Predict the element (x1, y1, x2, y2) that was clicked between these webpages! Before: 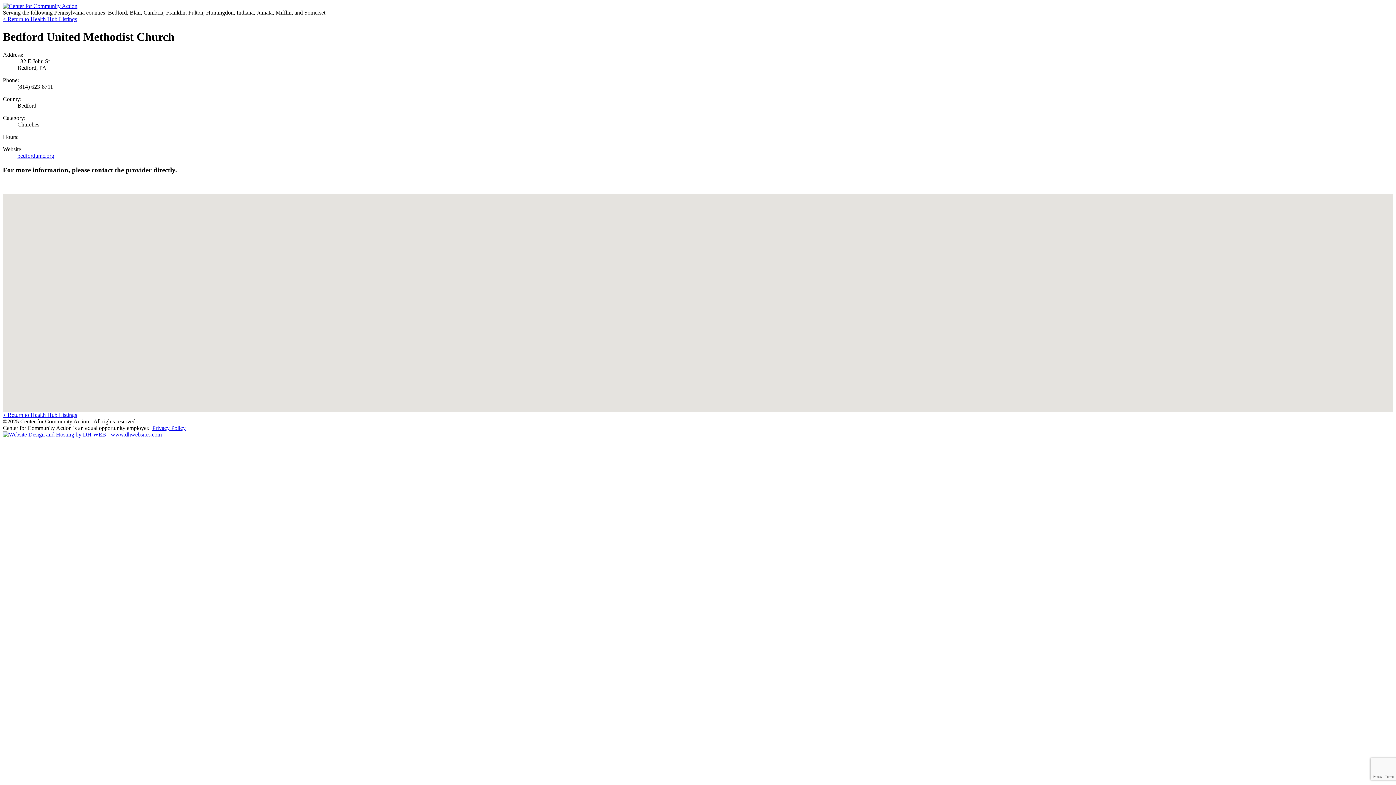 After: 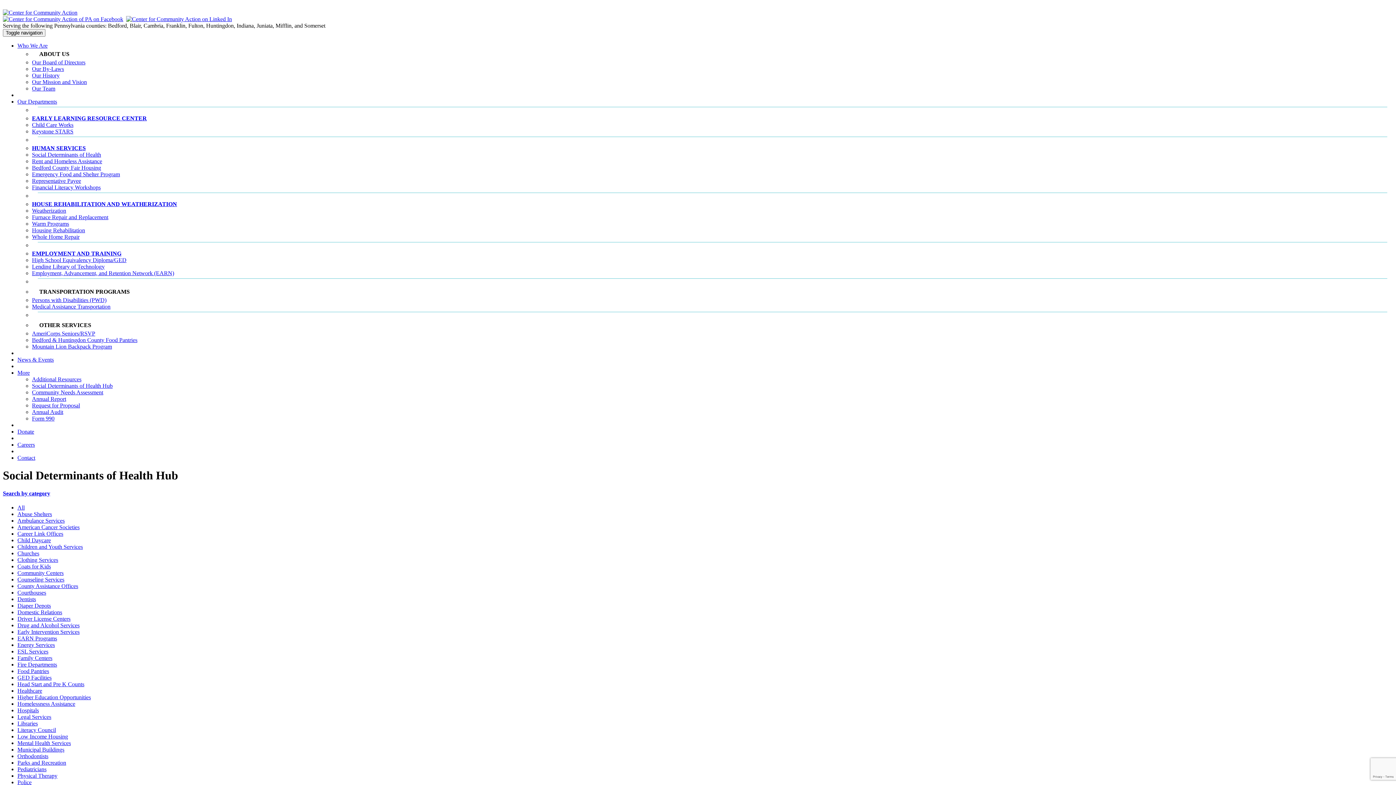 Action: bbox: (2, 412, 77, 418) label: < Return to Health Hub Listings